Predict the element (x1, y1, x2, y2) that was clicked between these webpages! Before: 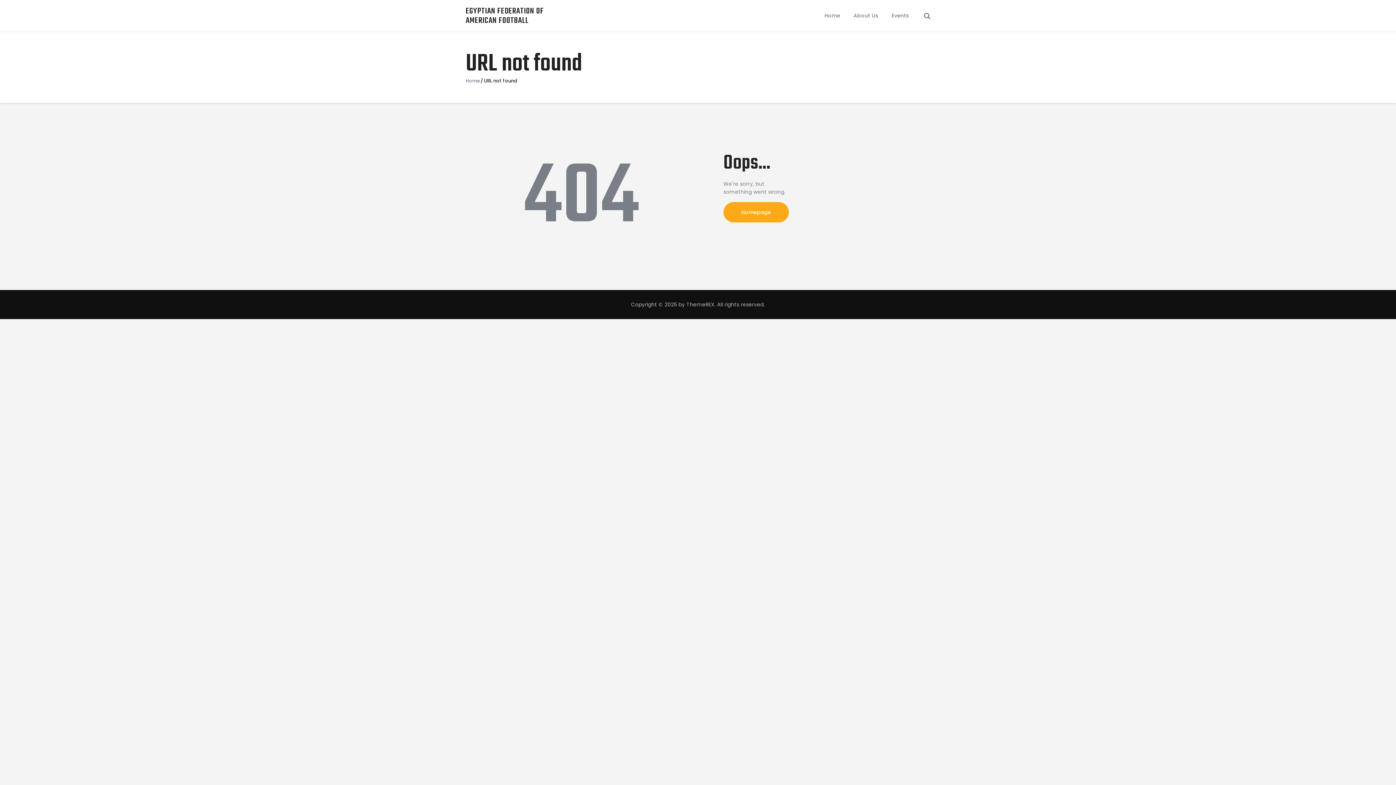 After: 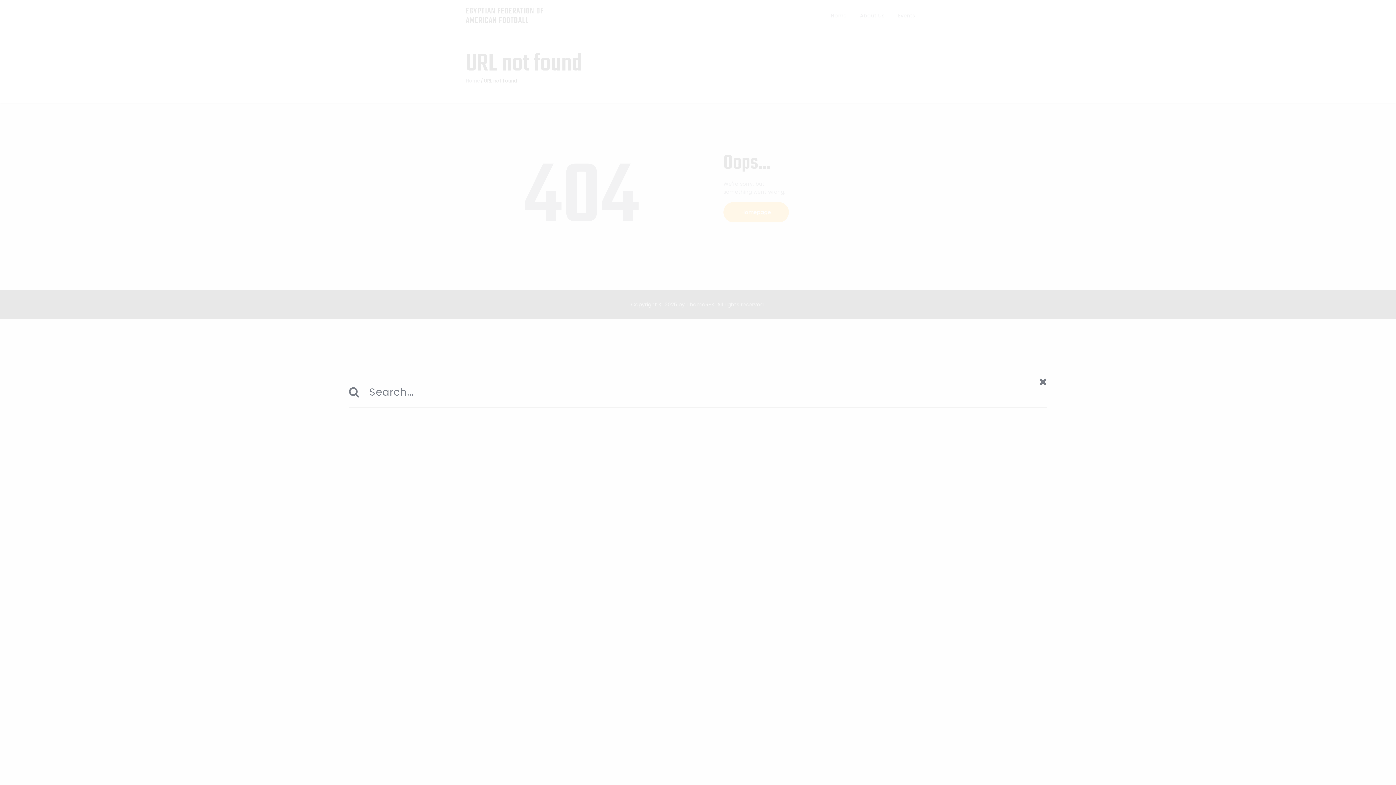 Action: bbox: (924, 11, 930, 20)